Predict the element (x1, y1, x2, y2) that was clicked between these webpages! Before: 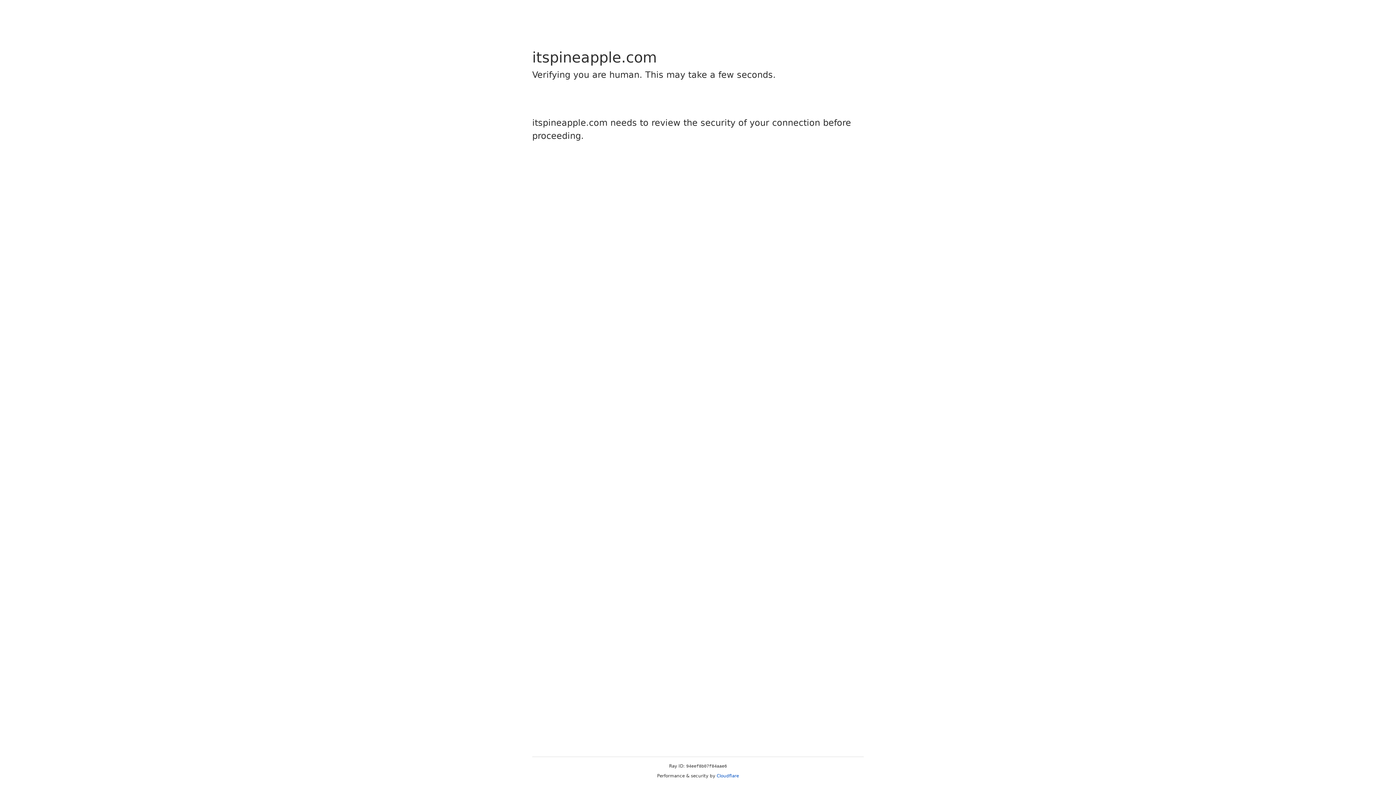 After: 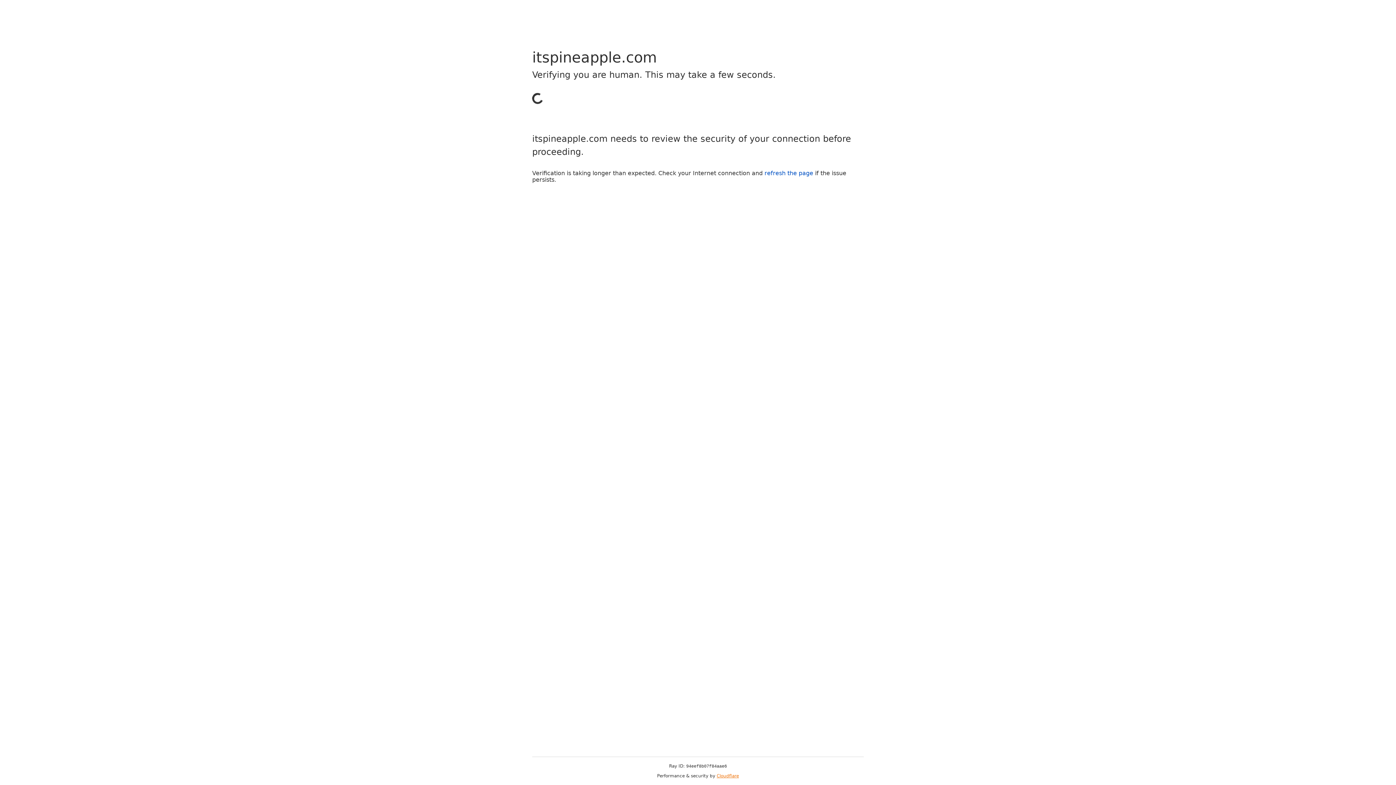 Action: label: Cloudflare bbox: (716, 773, 739, 778)